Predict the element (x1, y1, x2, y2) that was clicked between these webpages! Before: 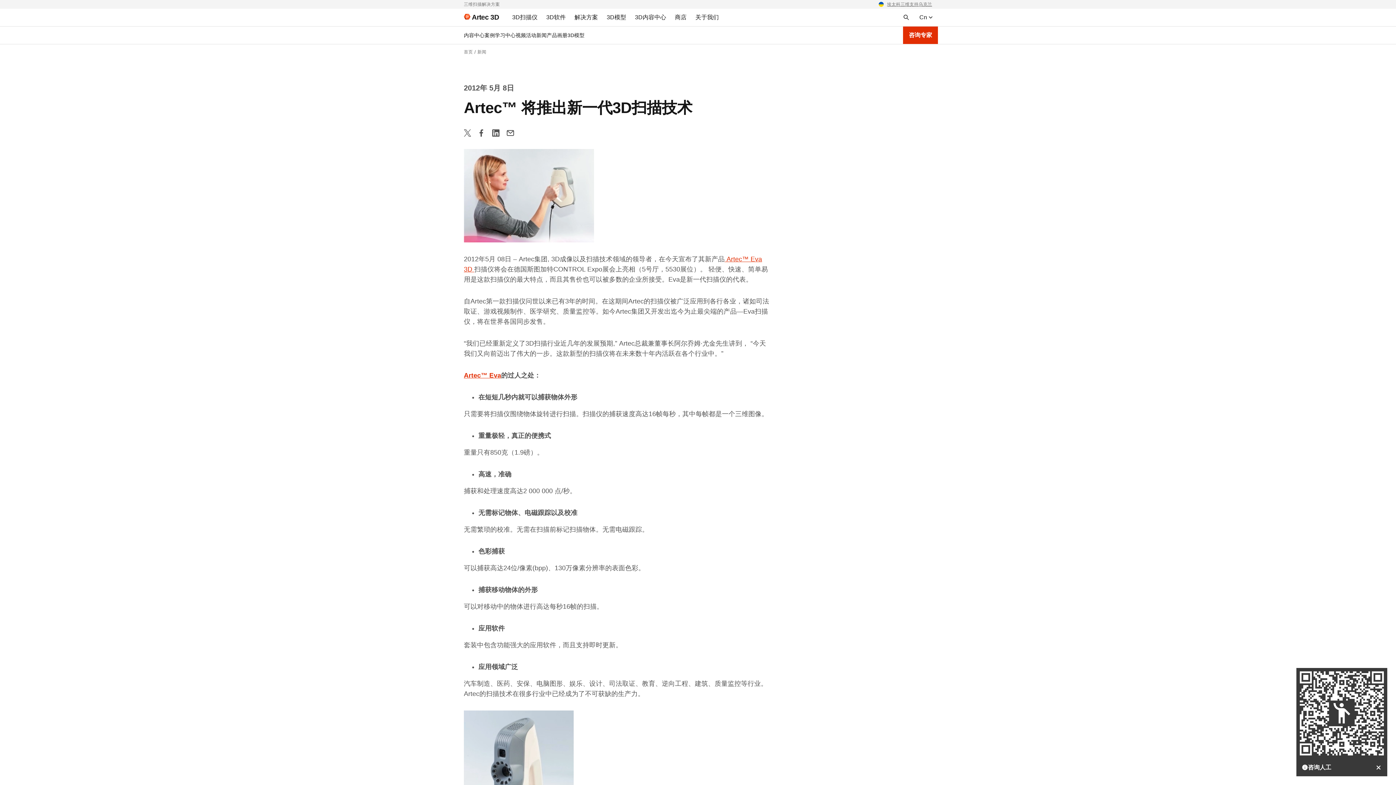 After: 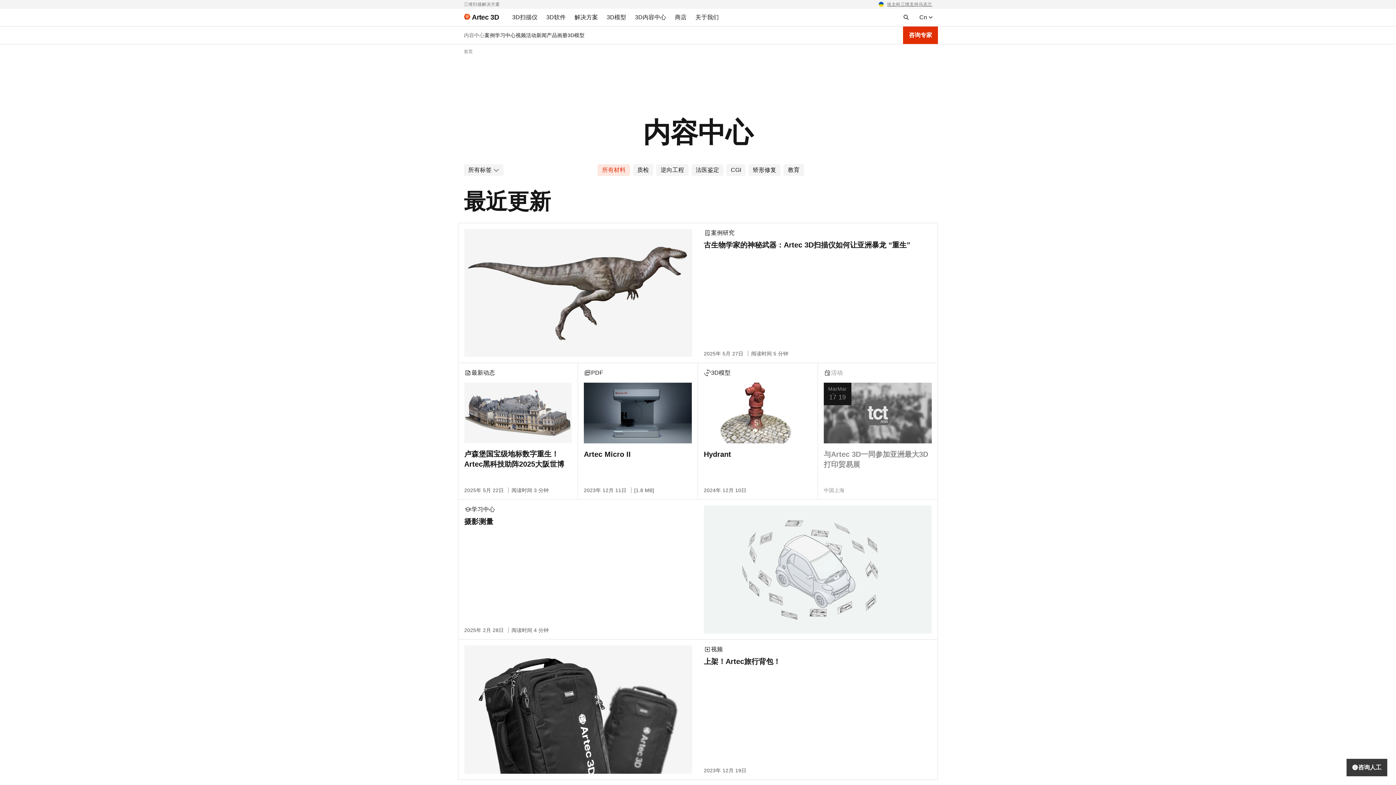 Action: label: 内容中心 bbox: (464, 32, 484, 38)